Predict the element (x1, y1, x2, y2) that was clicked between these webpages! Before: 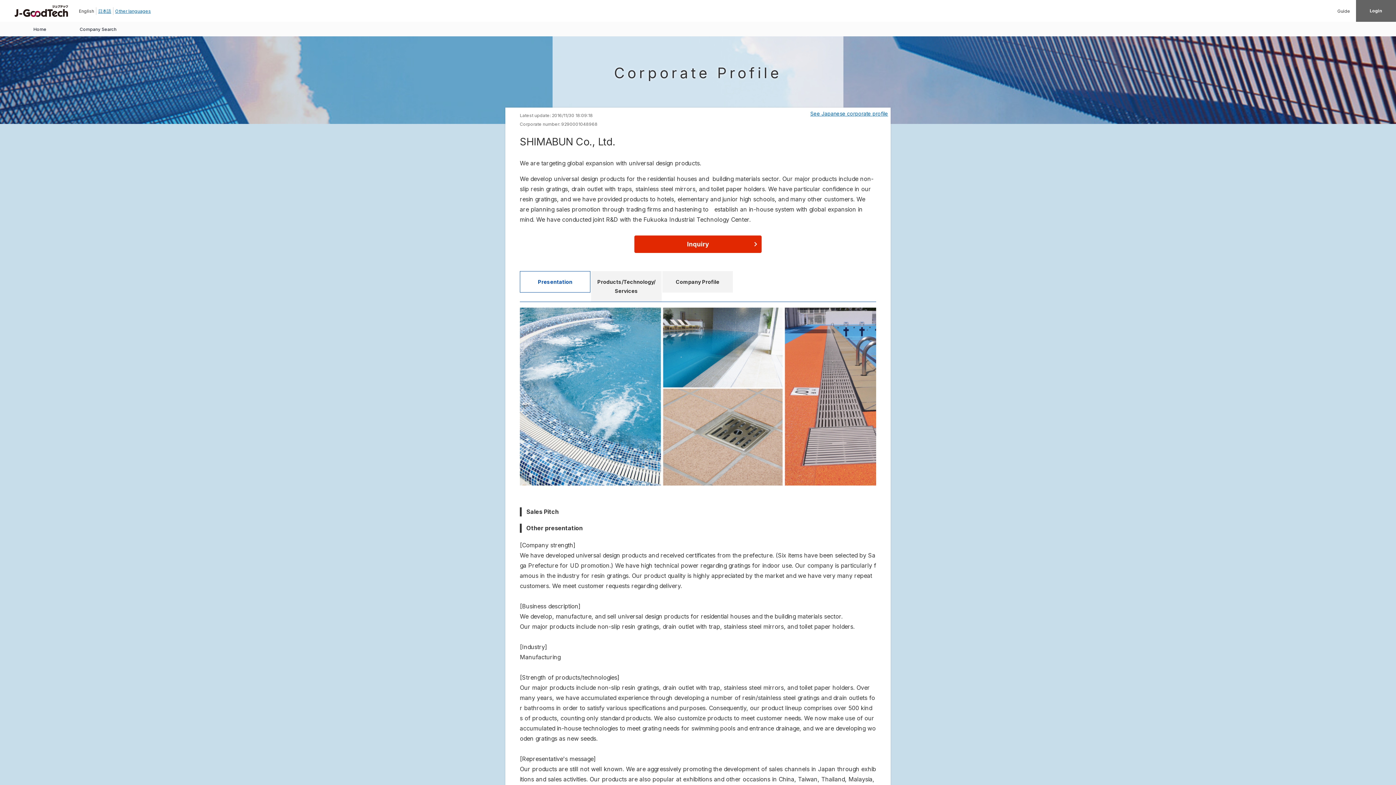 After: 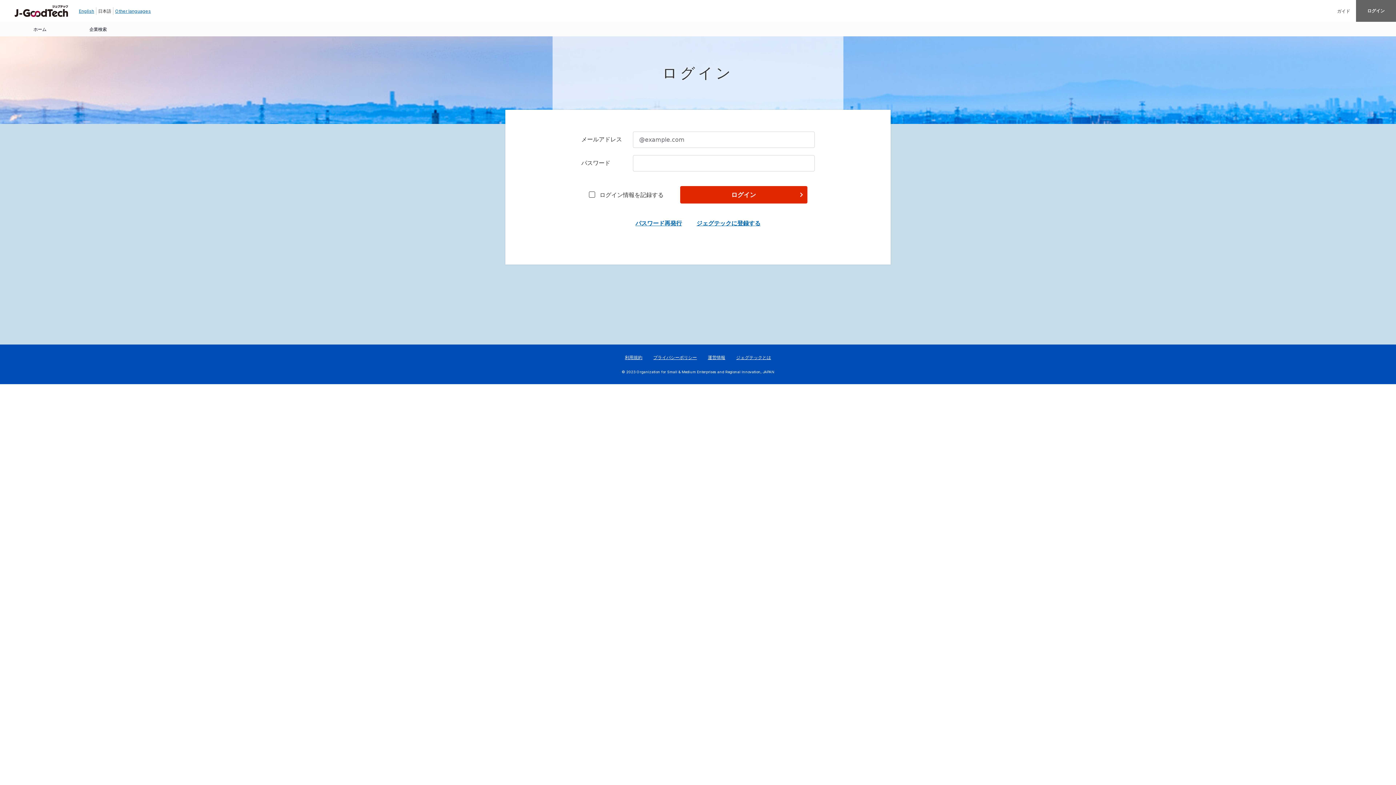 Action: label: Home bbox: (10, 21, 69, 36)